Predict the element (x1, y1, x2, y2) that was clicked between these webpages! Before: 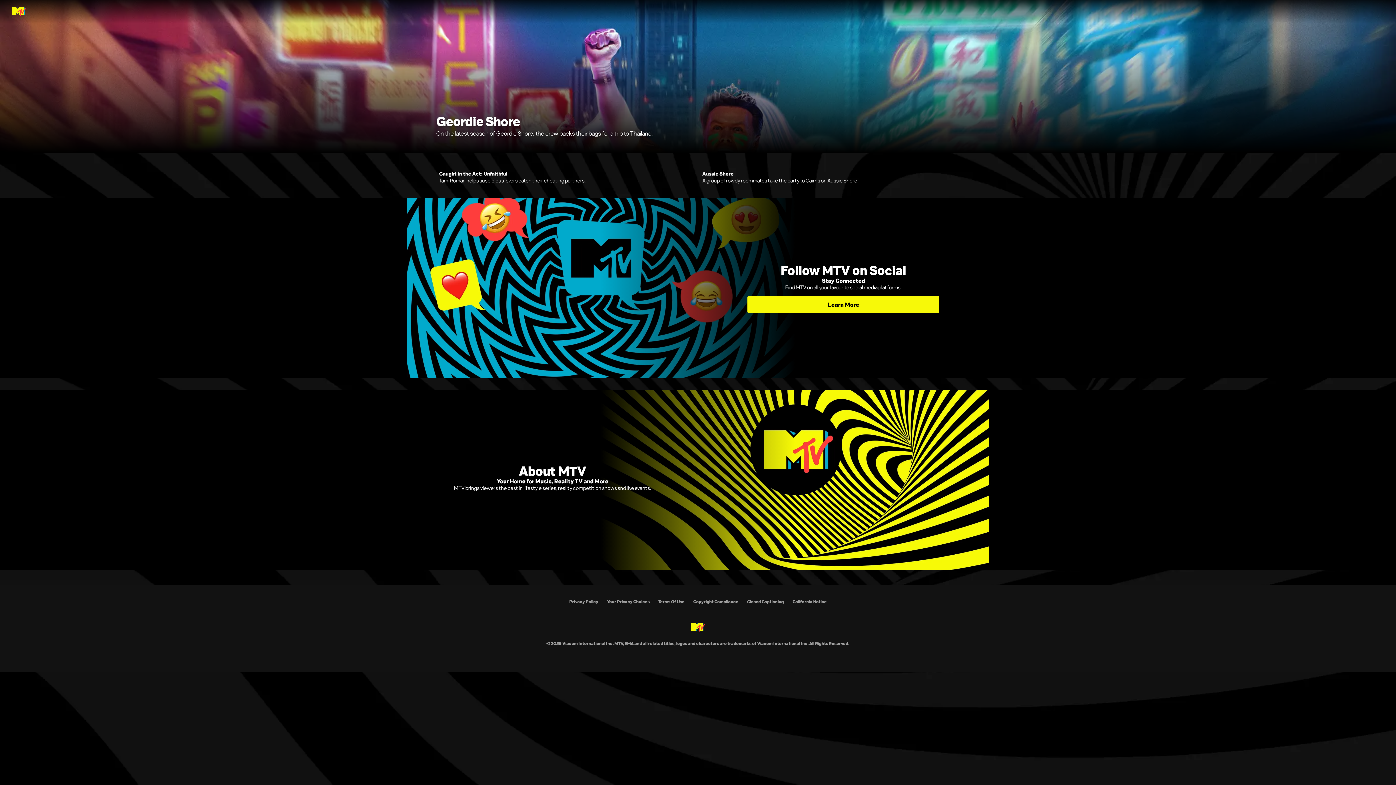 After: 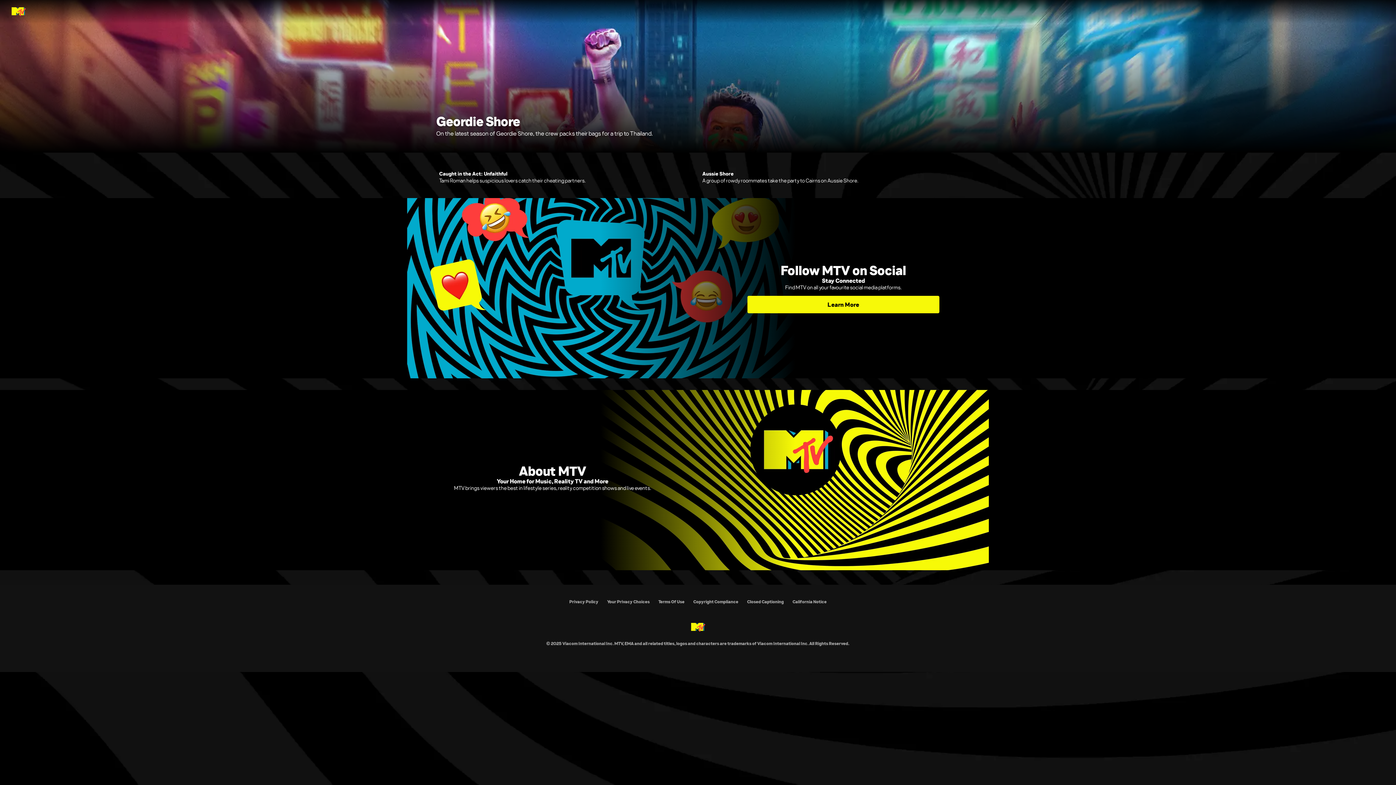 Action: label: MTV Global home bbox: (11, 7, 25, 16)